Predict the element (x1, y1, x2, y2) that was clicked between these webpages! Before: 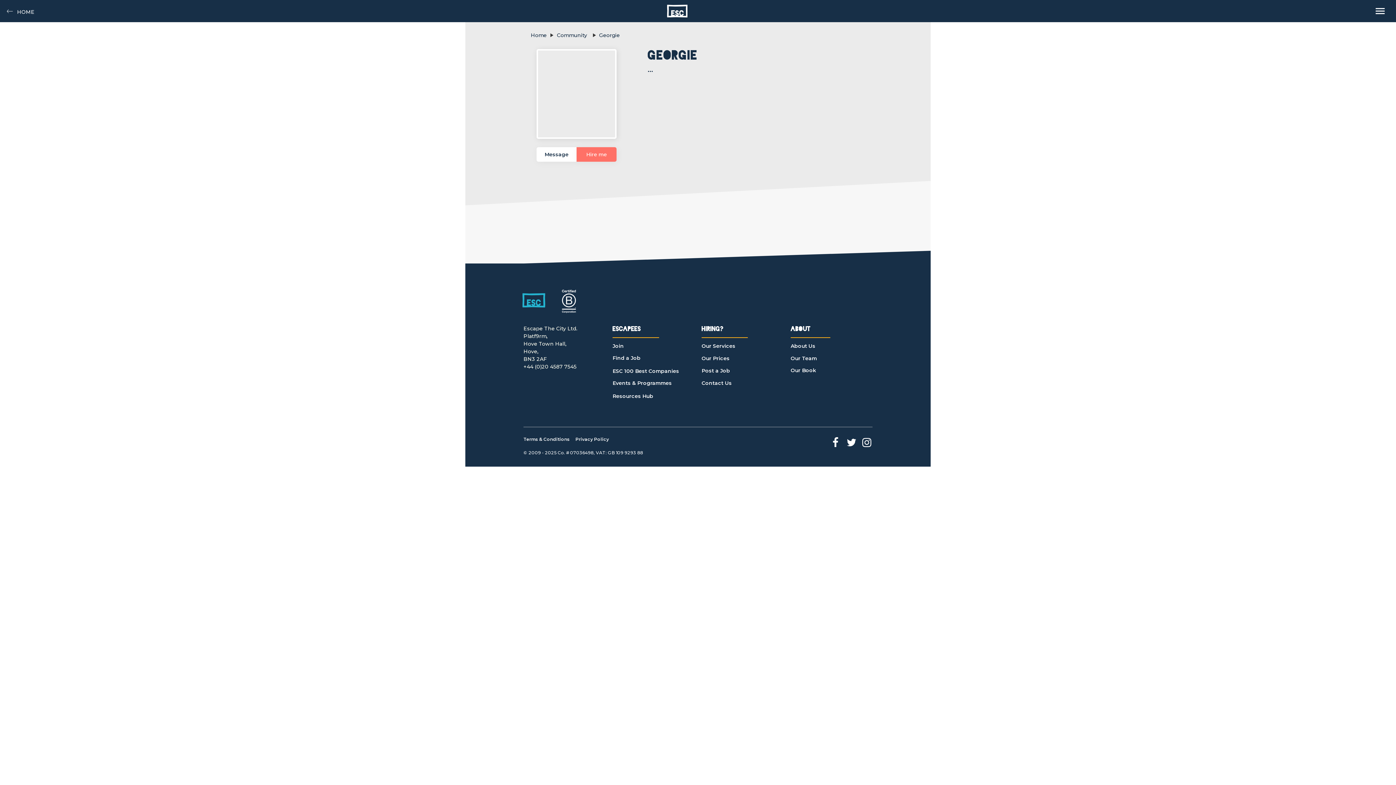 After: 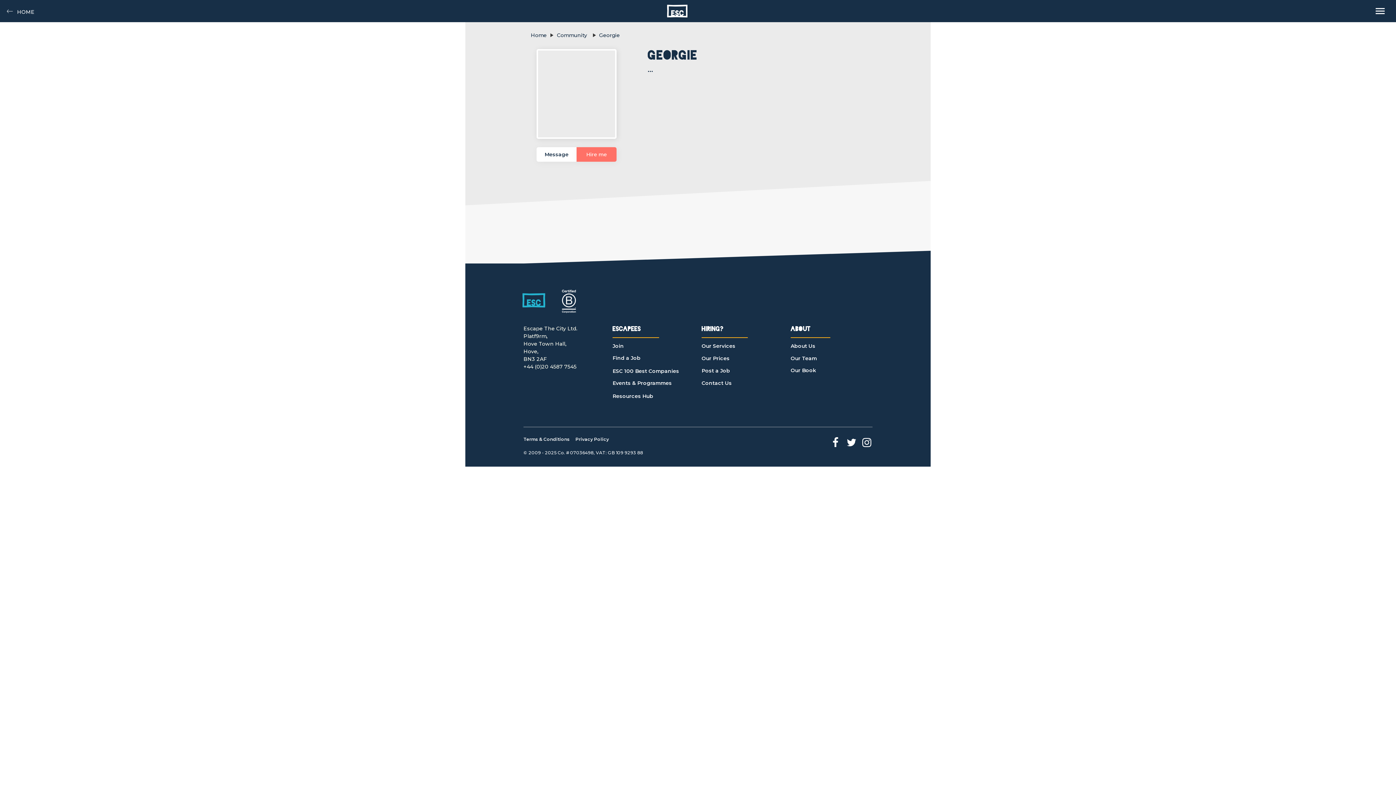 Action: label: Hire me bbox: (576, 147, 616, 161)